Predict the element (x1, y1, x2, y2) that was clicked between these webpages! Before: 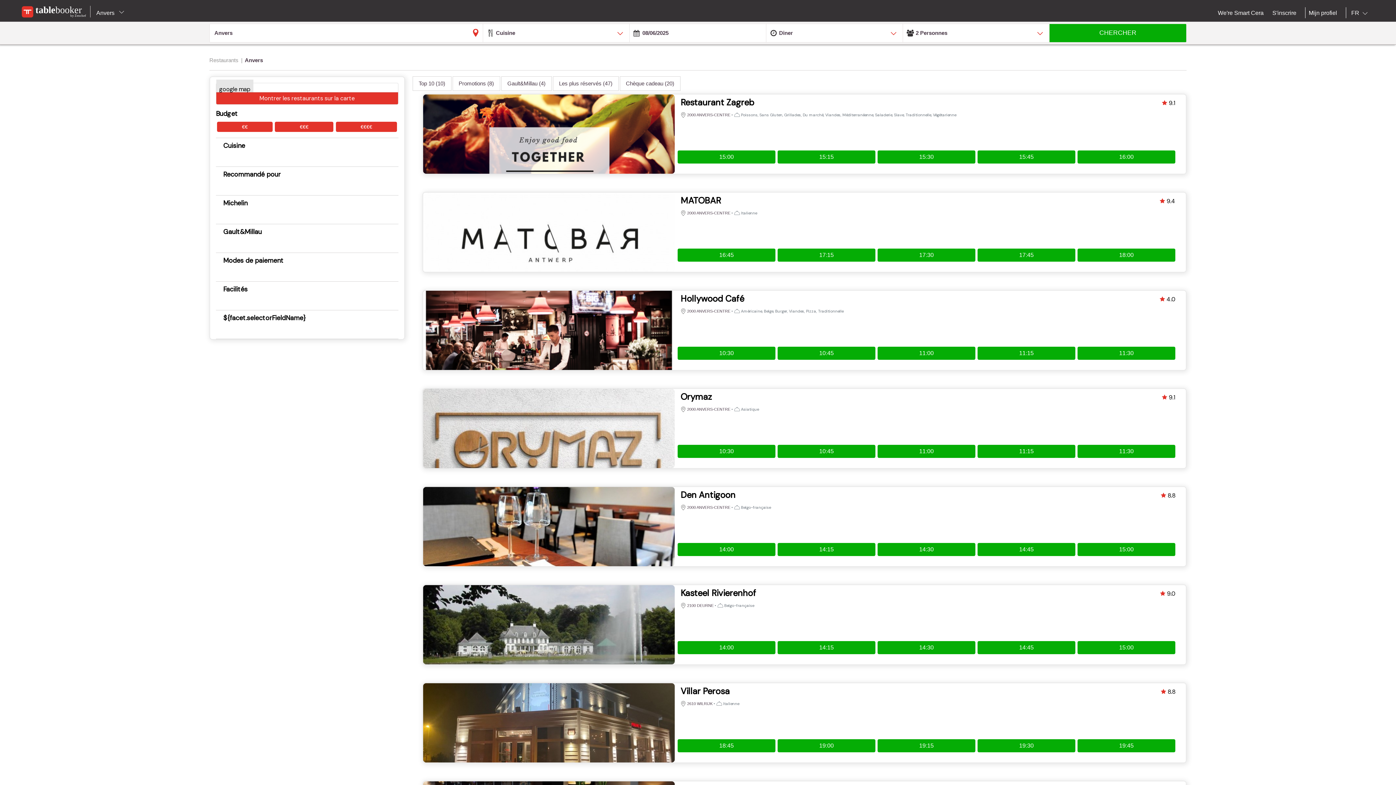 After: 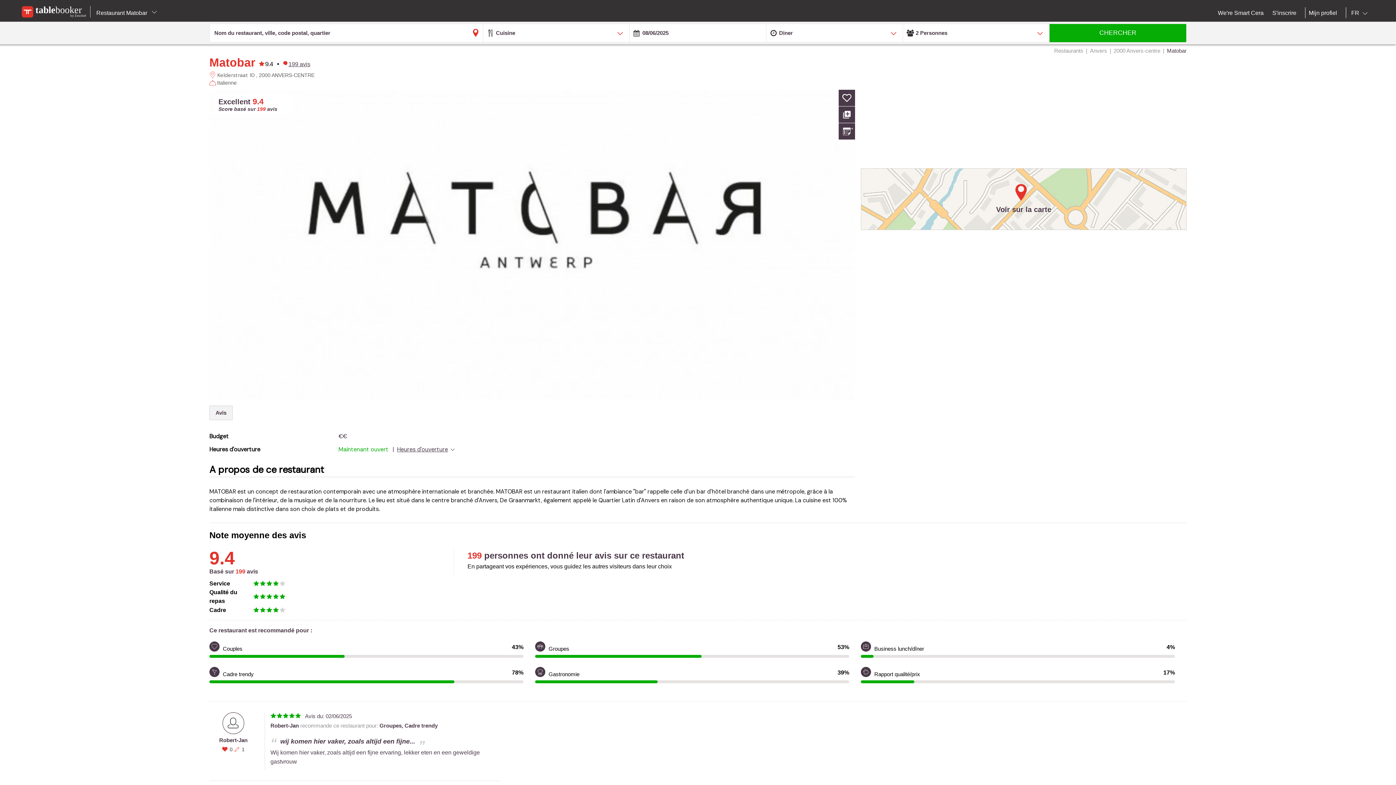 Action: bbox: (423, 192, 674, 271)